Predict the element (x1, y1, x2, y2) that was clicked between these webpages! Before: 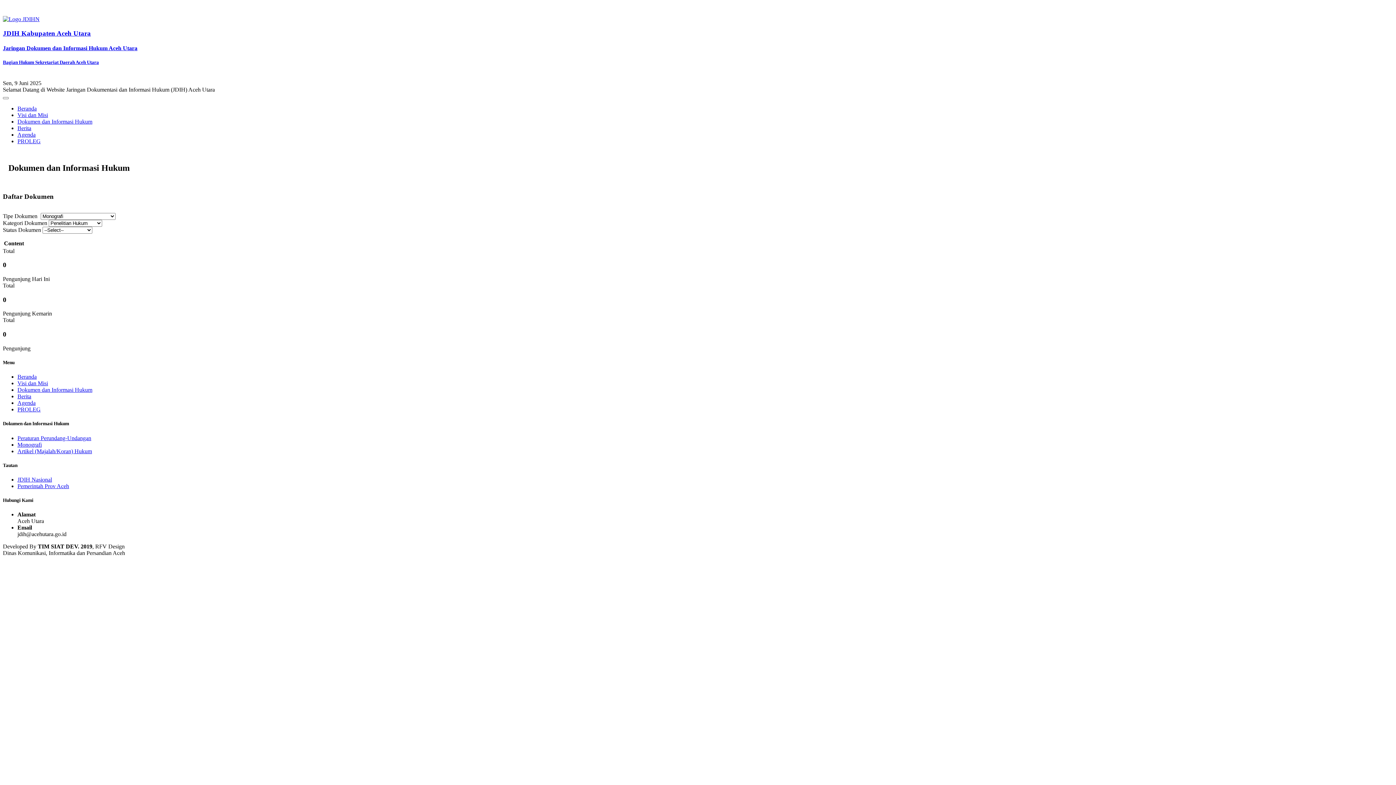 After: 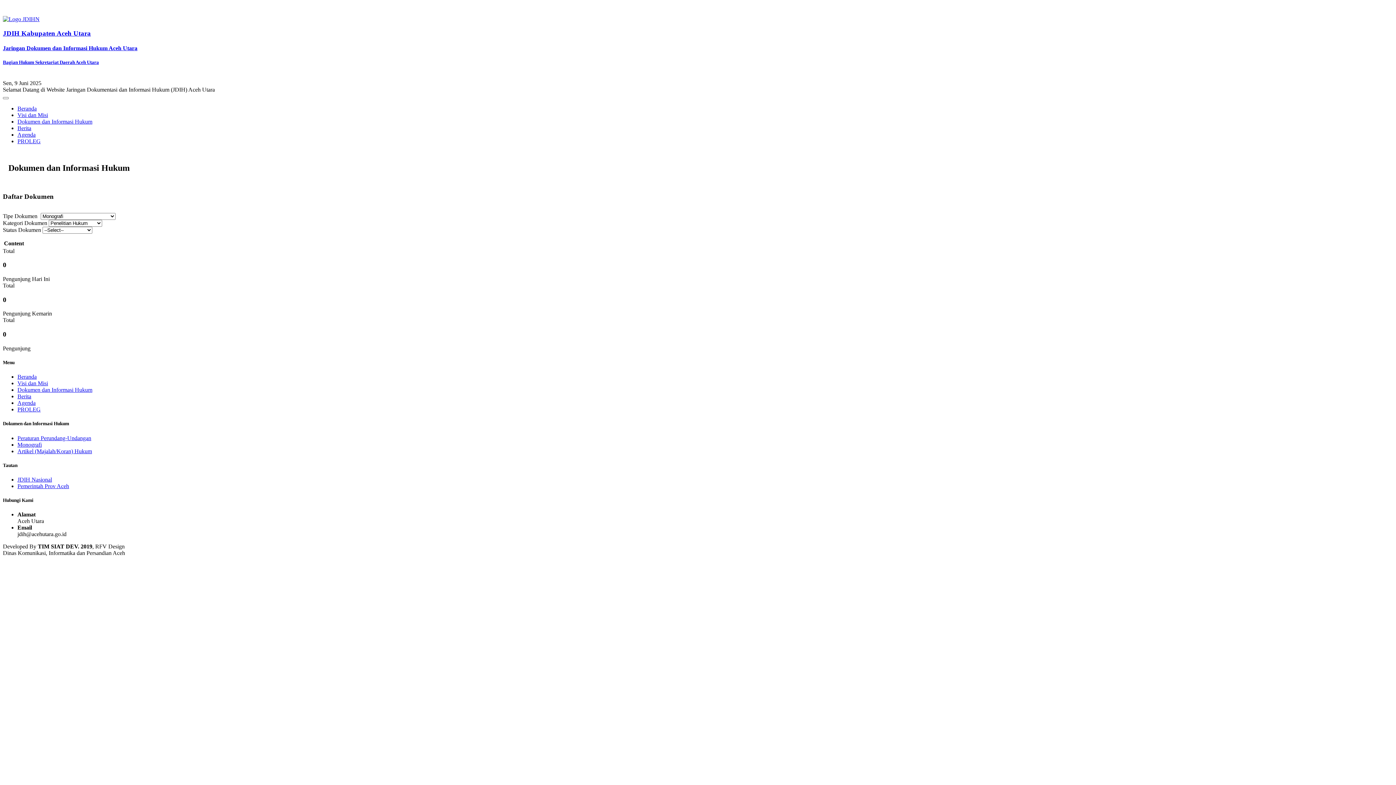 Action: label: JDIH Nasional bbox: (17, 476, 52, 482)